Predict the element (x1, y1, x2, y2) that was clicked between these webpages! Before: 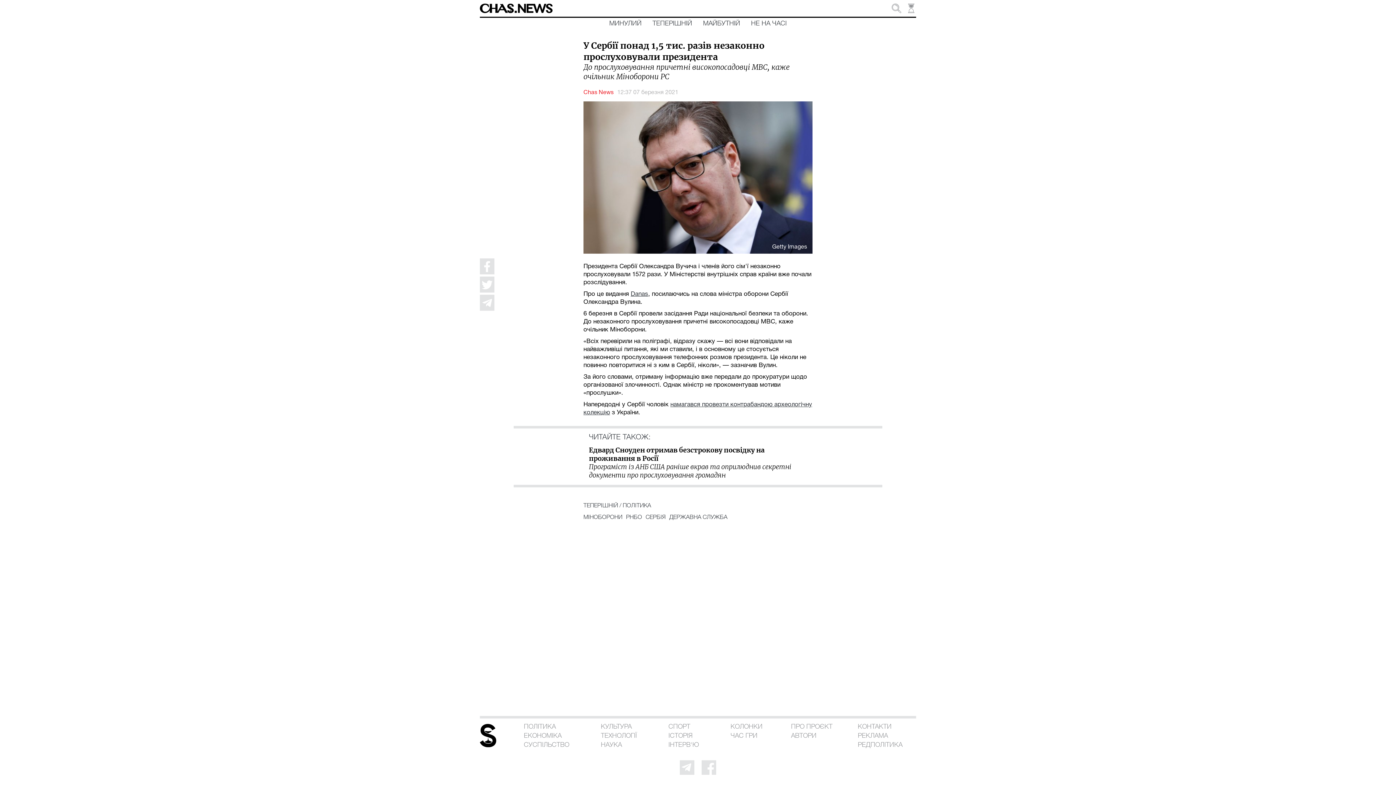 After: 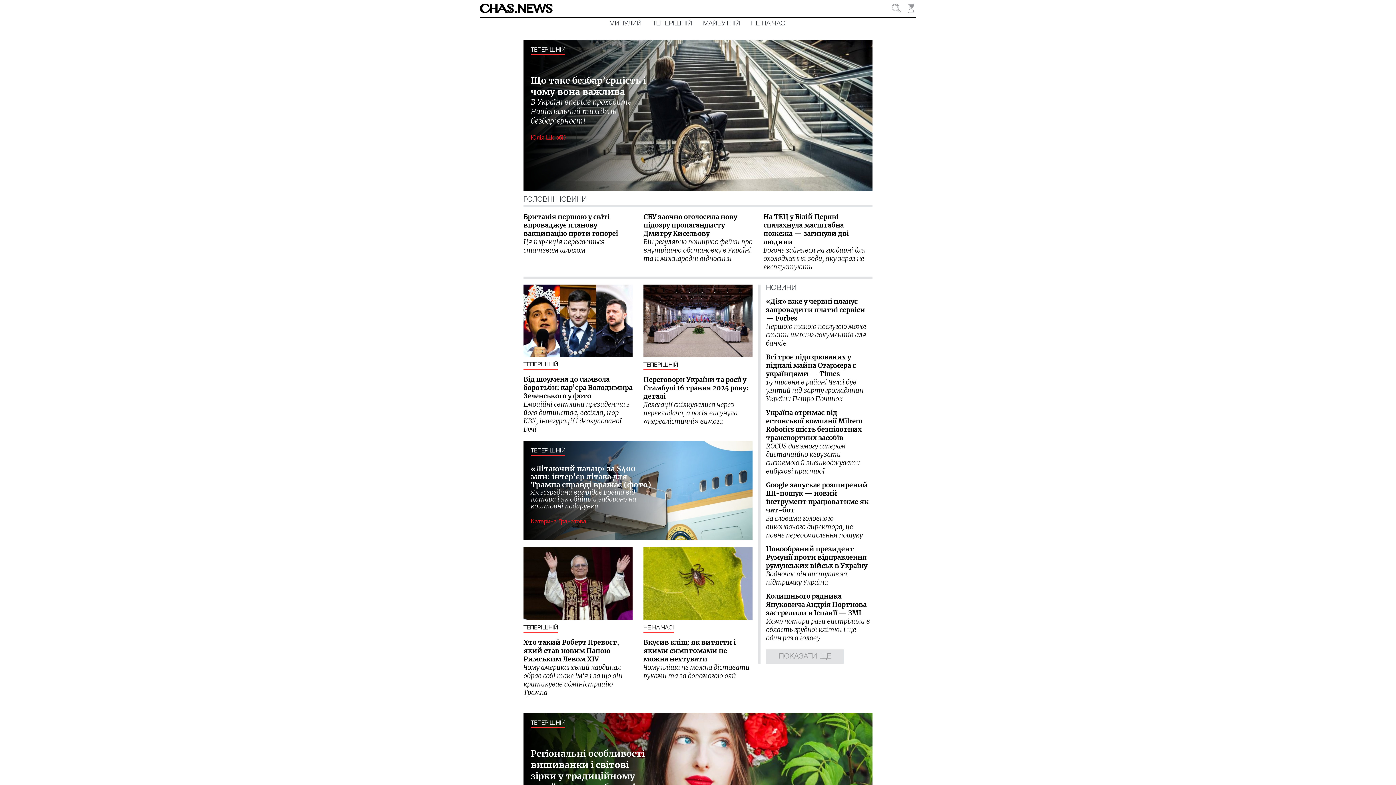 Action: bbox: (480, 8, 552, 14)